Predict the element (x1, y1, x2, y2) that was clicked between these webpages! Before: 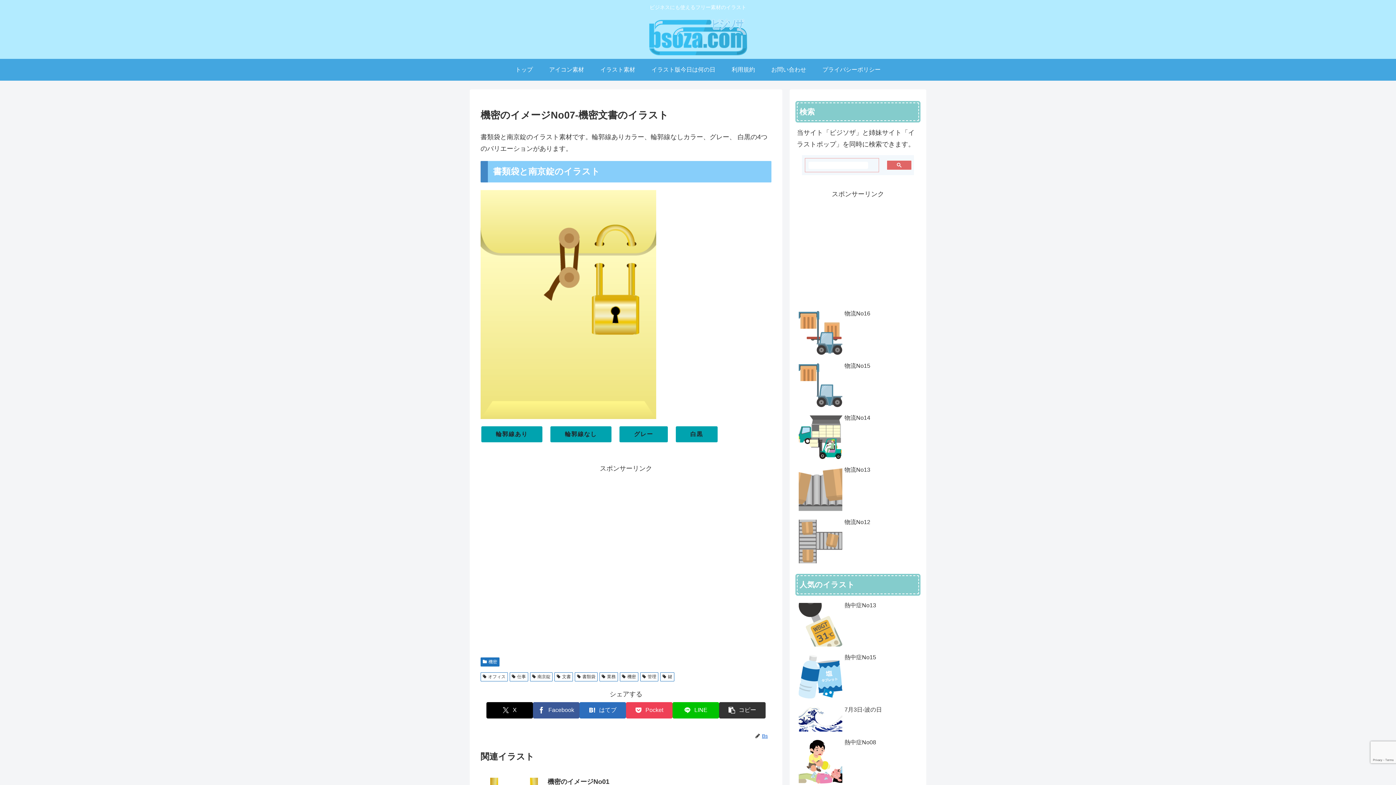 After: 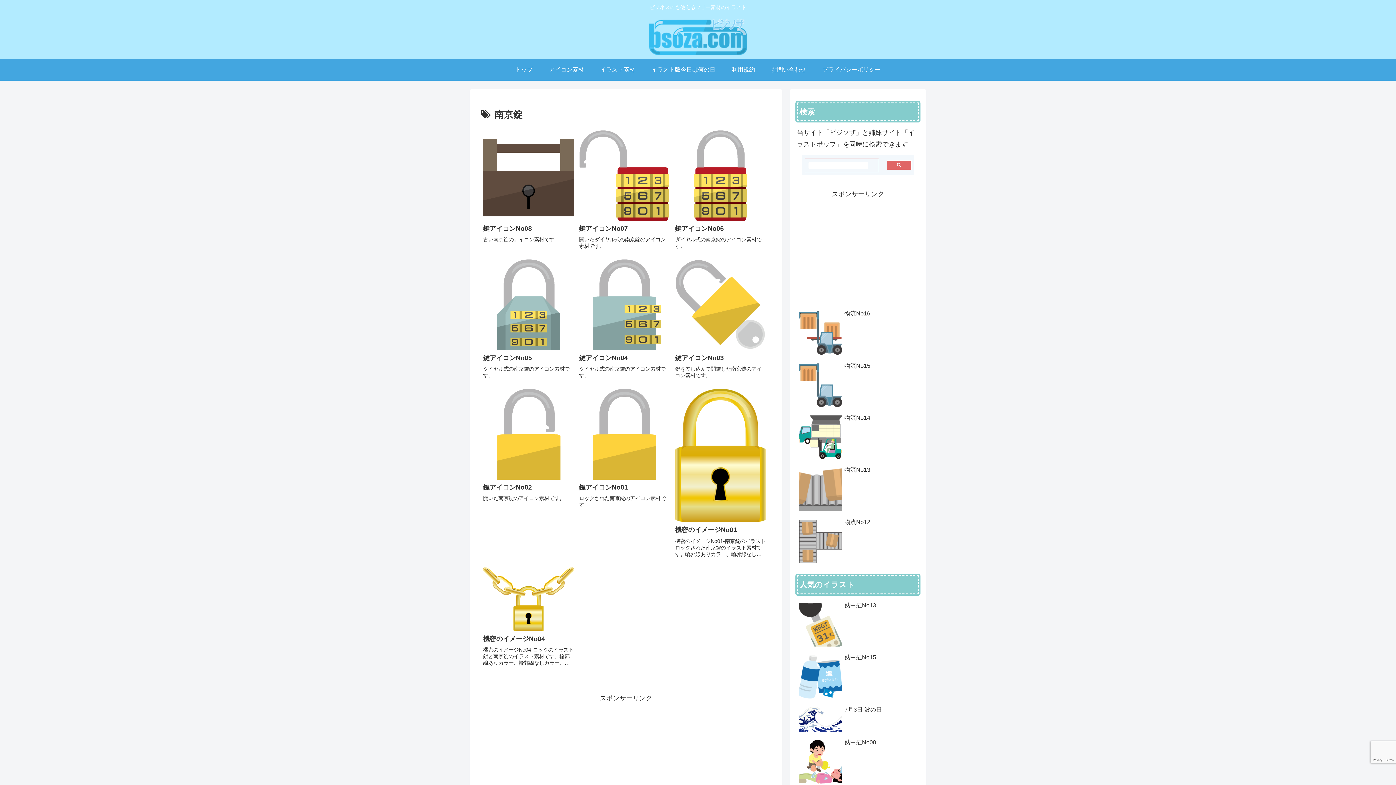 Action: label: 南京錠 bbox: (530, 672, 552, 681)